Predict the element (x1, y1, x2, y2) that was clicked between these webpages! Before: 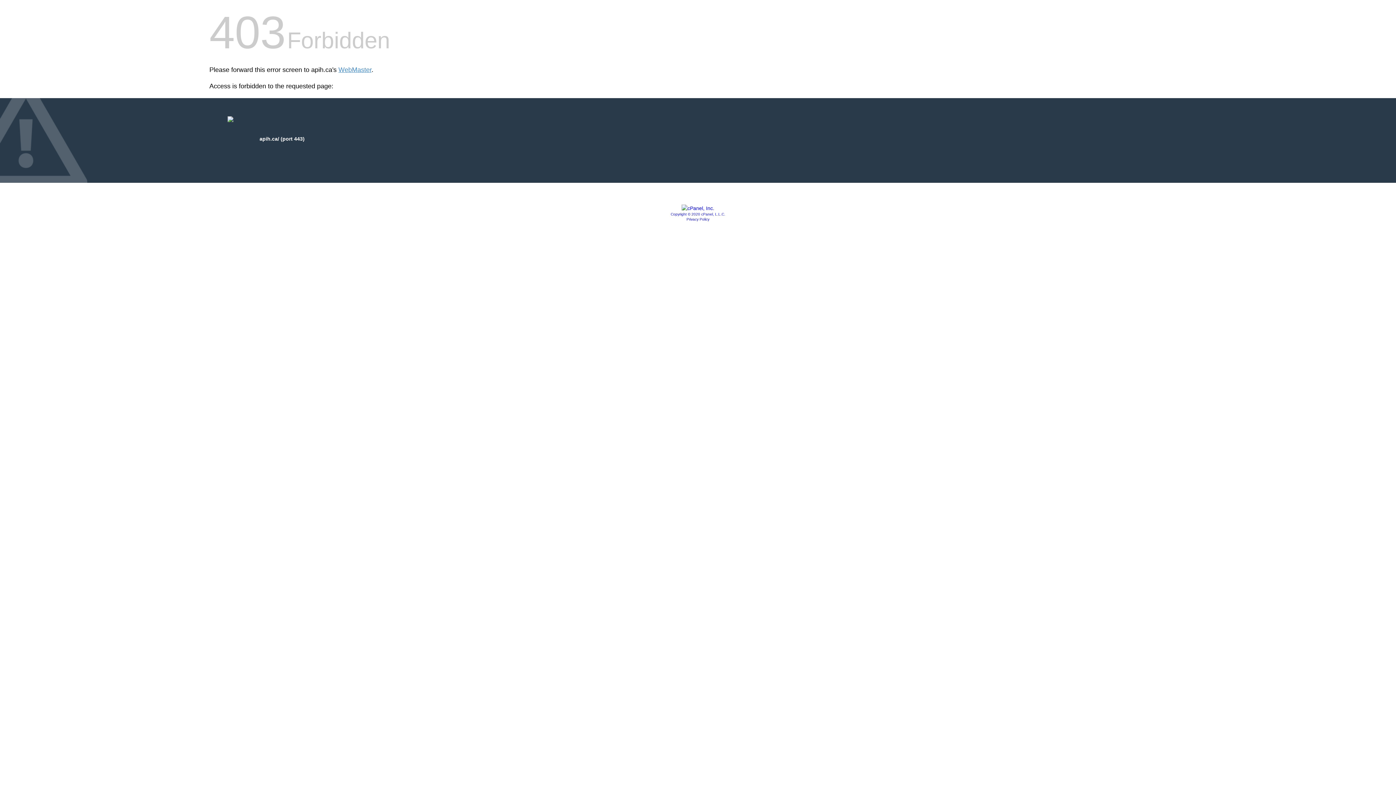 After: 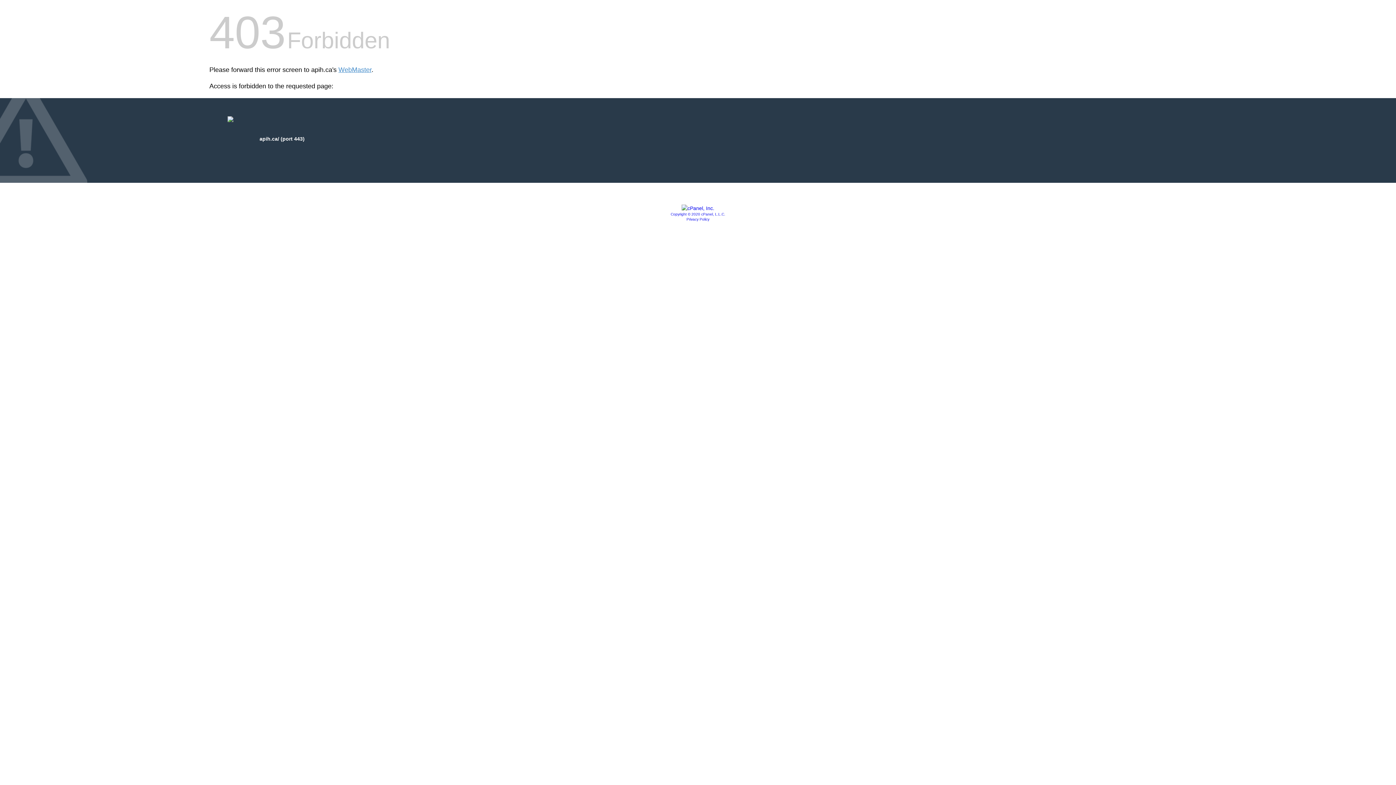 Action: label: Privacy Policy bbox: (686, 217, 709, 221)